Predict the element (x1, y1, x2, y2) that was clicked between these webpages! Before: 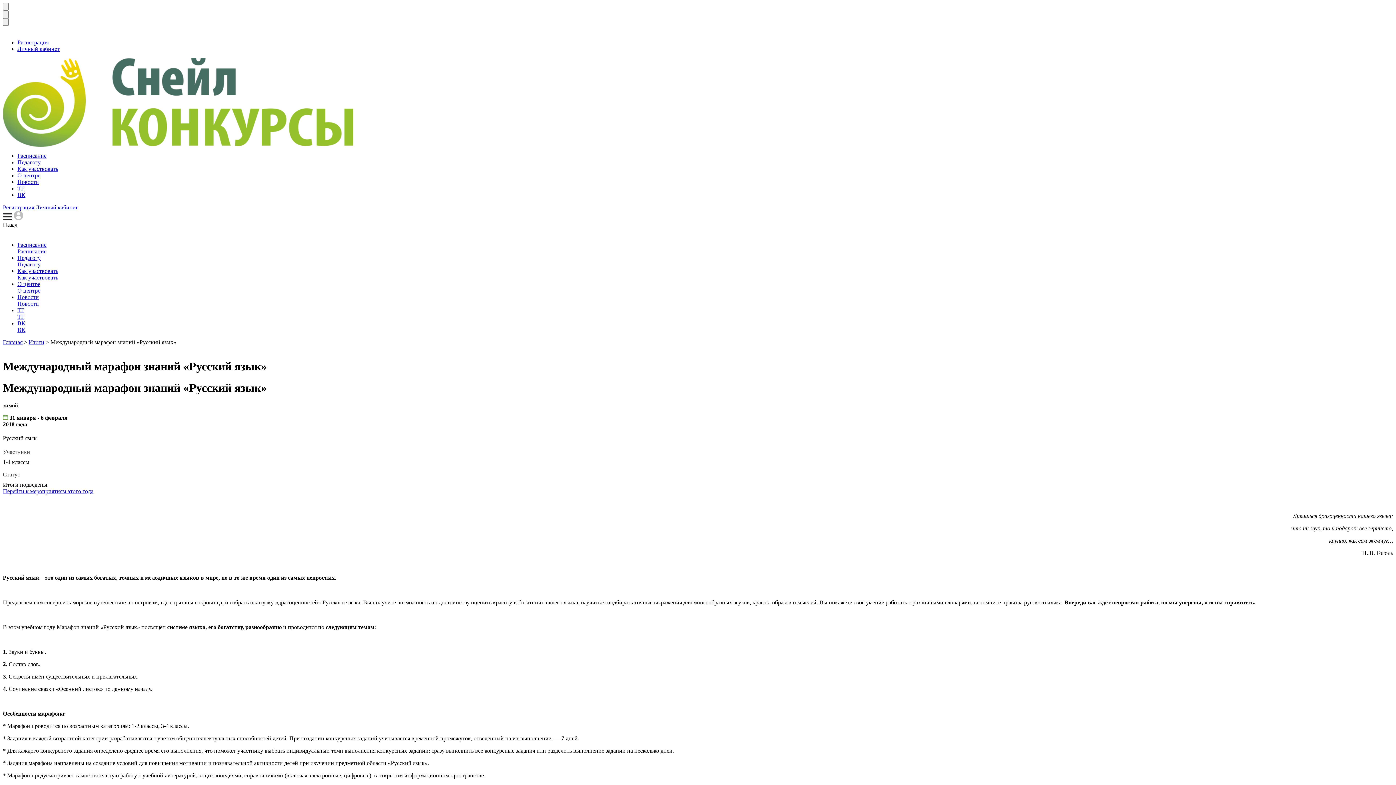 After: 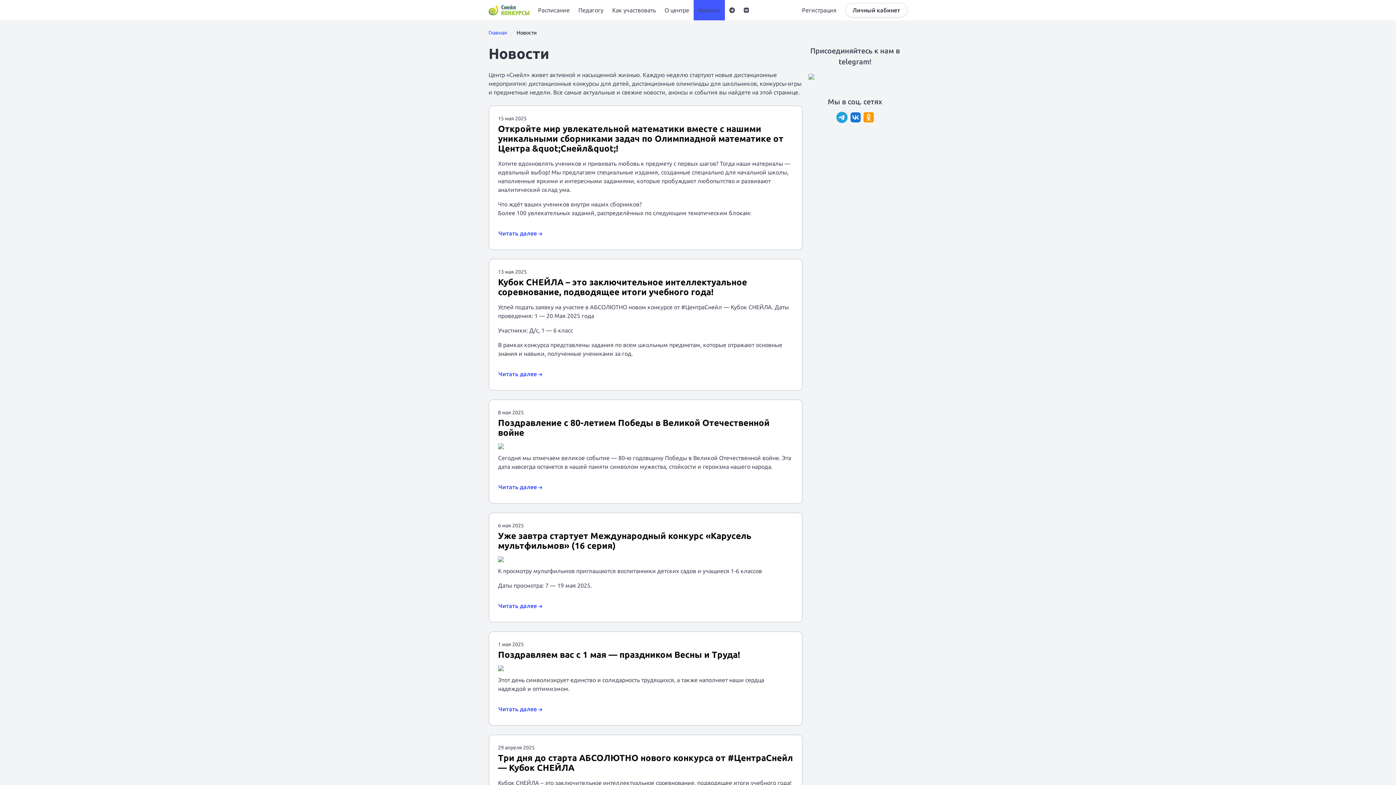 Action: label: Новости bbox: (17, 294, 38, 300)